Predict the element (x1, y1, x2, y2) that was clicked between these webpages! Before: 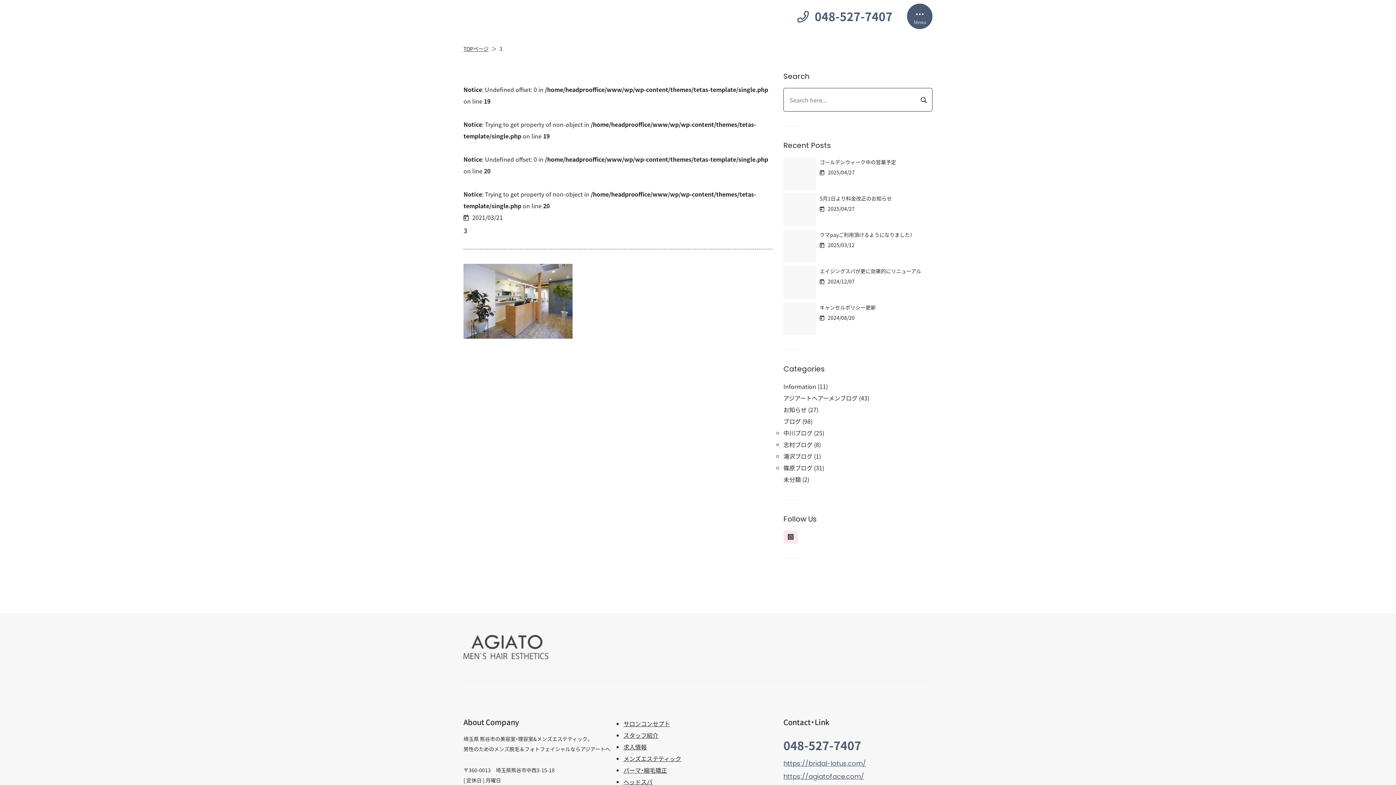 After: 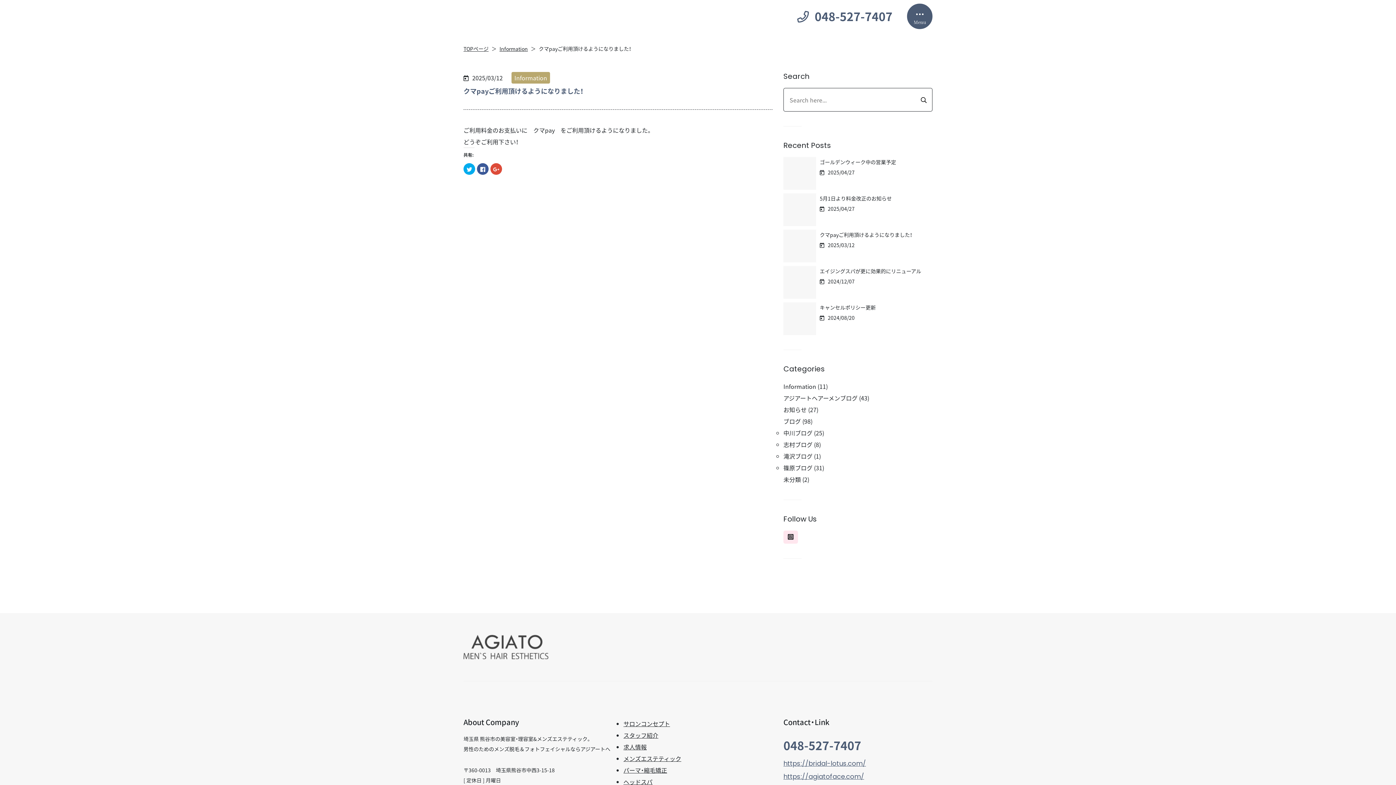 Action: label: クマpayご利用頂けるようになりました！ bbox: (820, 229, 932, 240)